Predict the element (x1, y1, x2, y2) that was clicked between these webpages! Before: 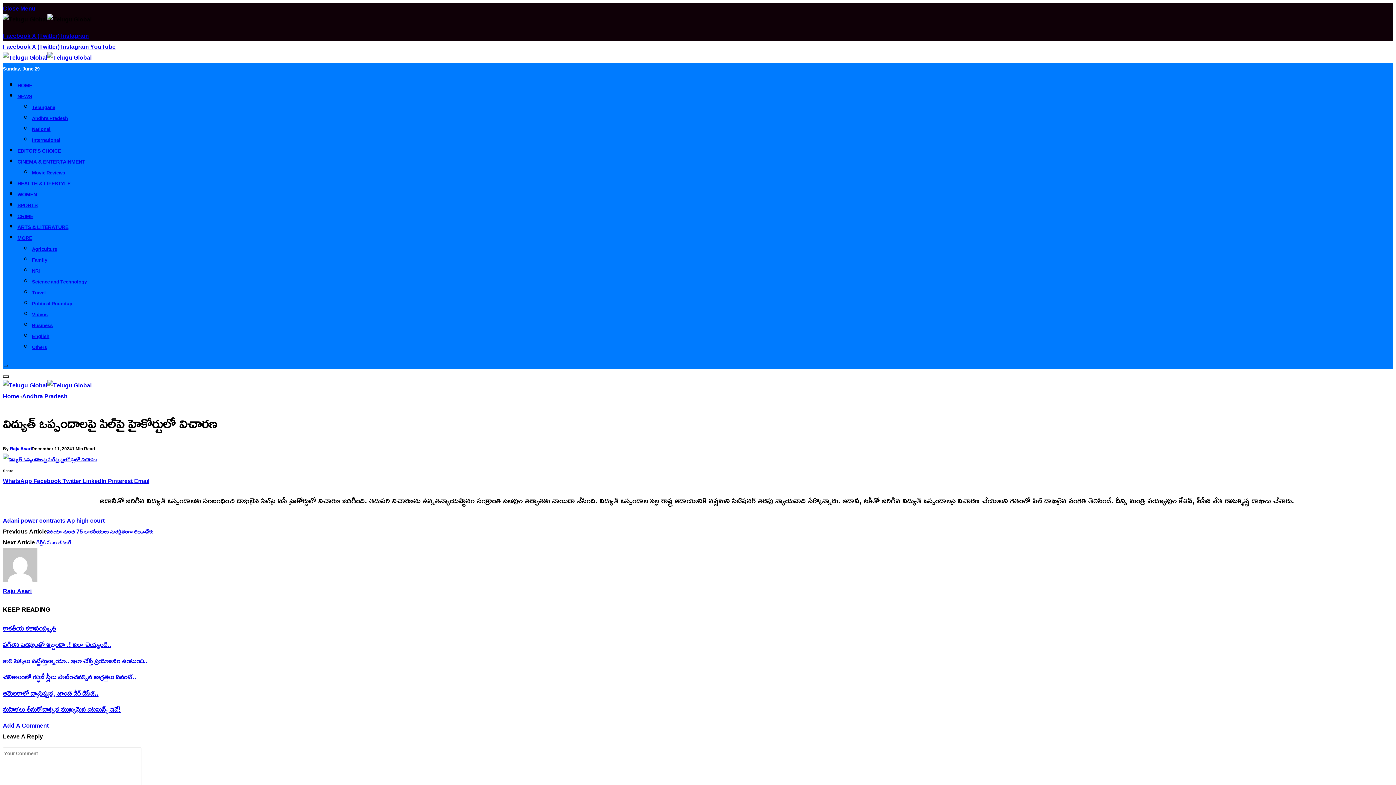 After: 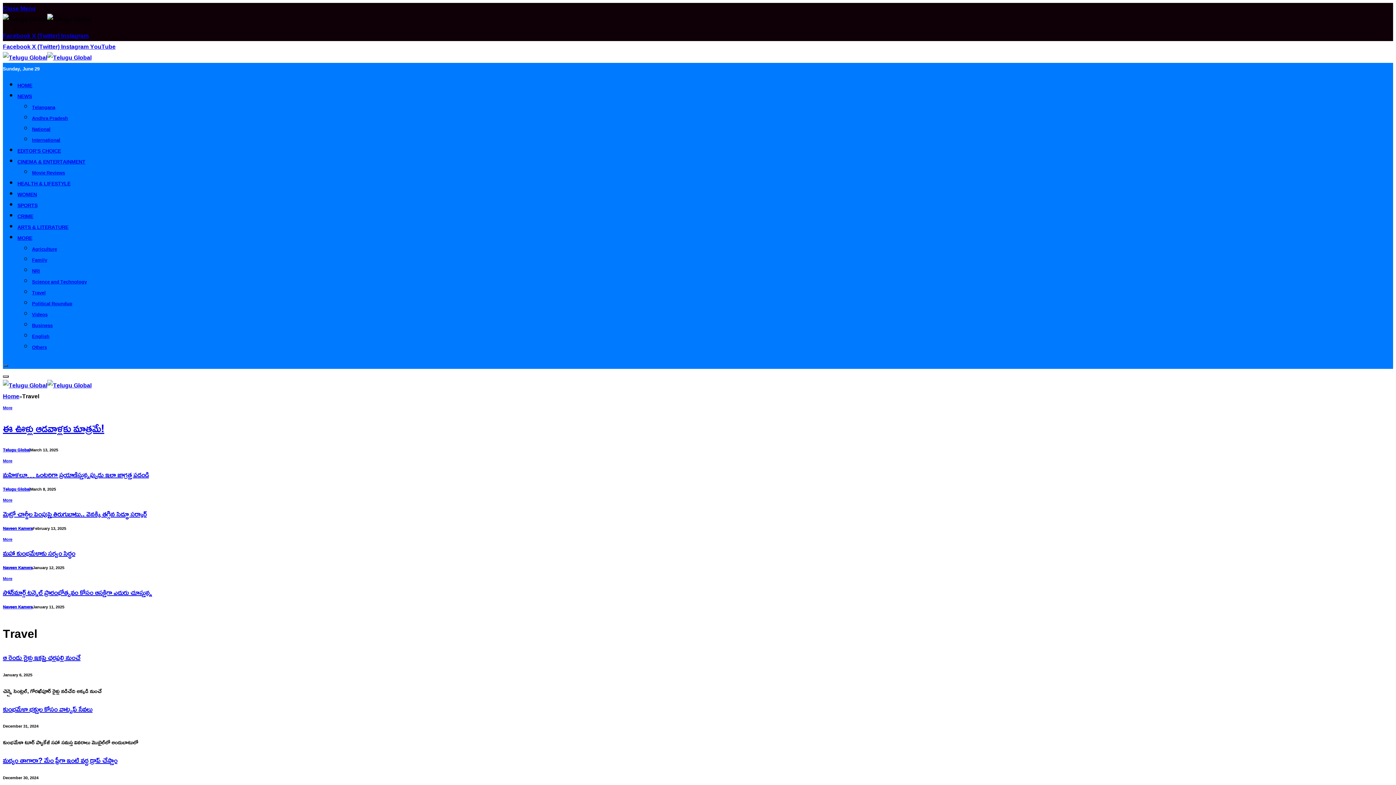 Action: label: Travel bbox: (32, 288, 45, 297)